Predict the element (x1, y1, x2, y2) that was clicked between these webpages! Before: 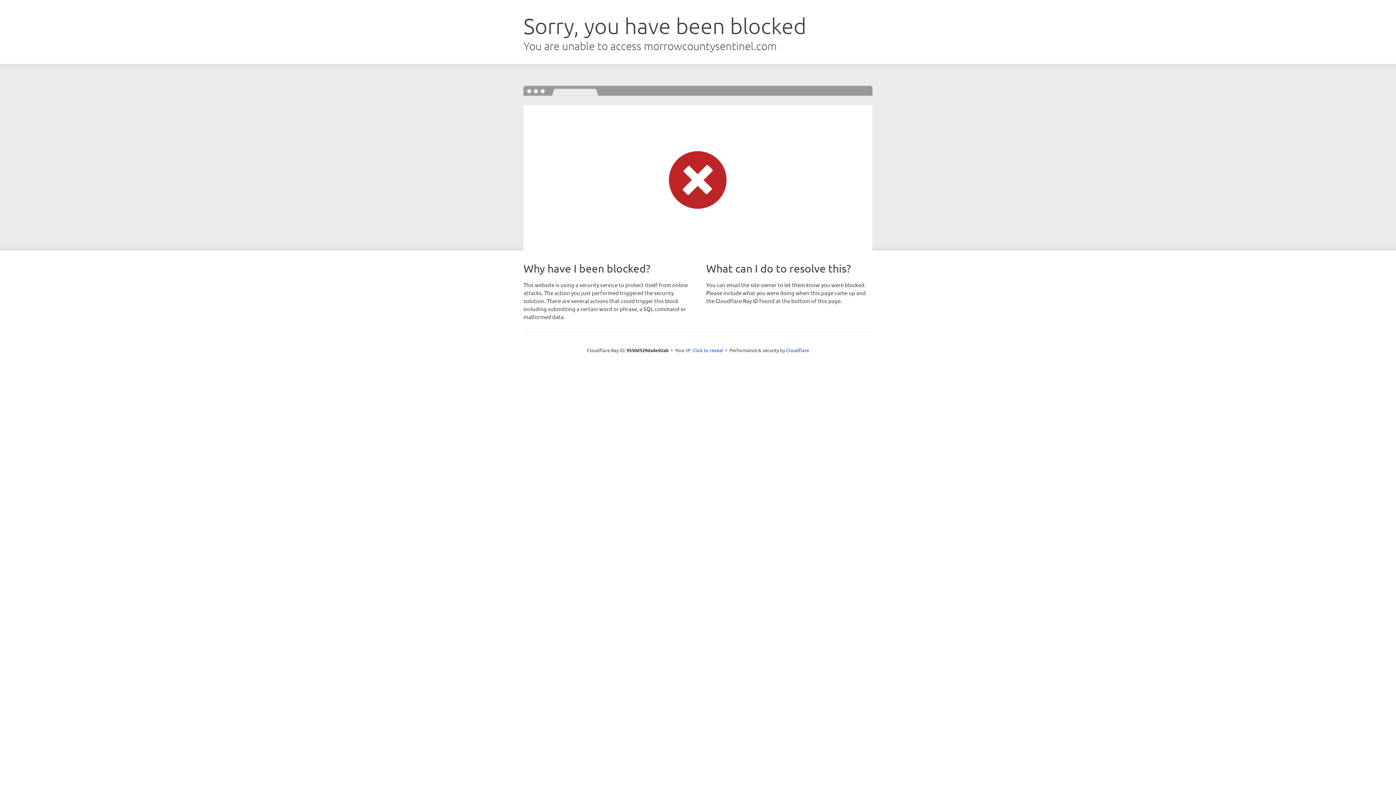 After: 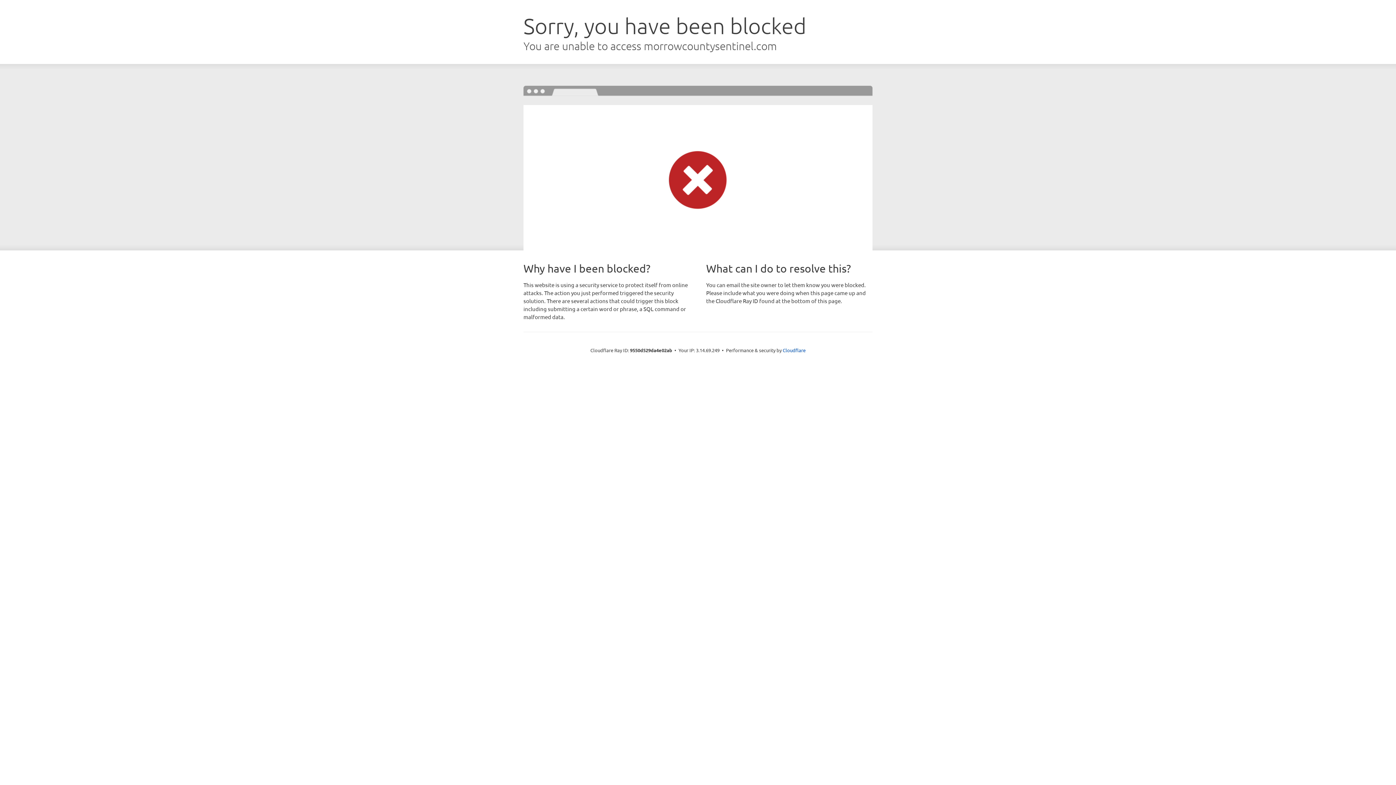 Action: label: Click to reveal bbox: (692, 346, 723, 353)